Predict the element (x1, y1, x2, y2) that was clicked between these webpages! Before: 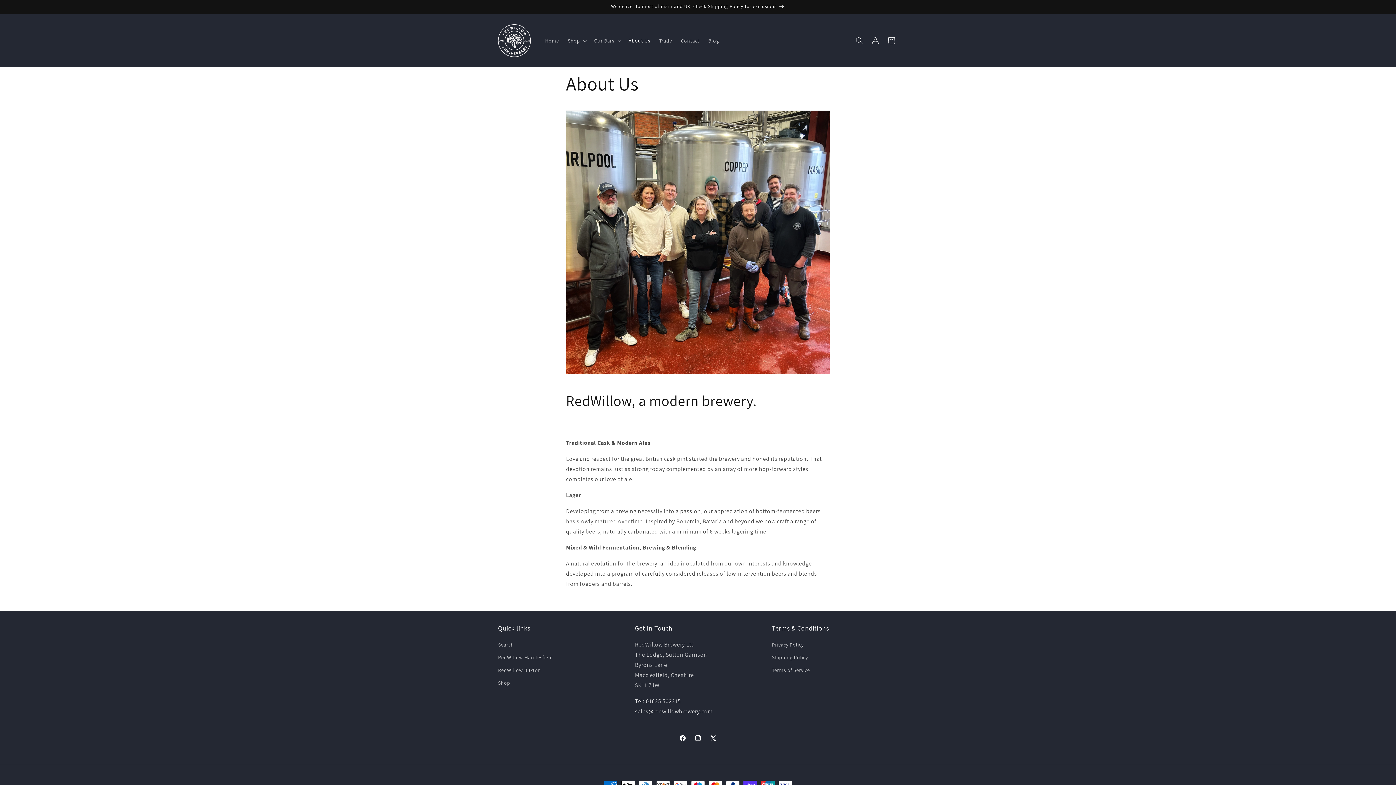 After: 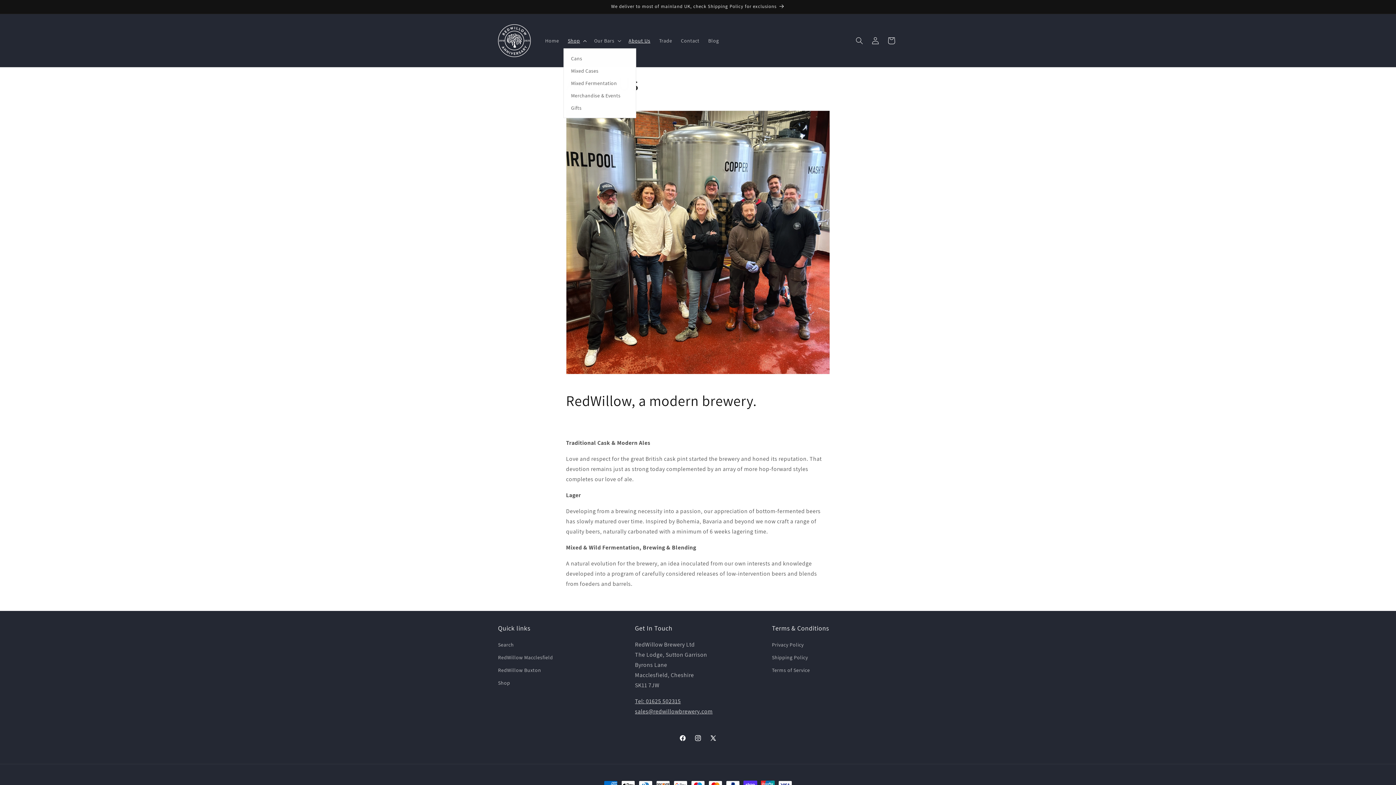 Action: label: Shop bbox: (563, 32, 589, 48)